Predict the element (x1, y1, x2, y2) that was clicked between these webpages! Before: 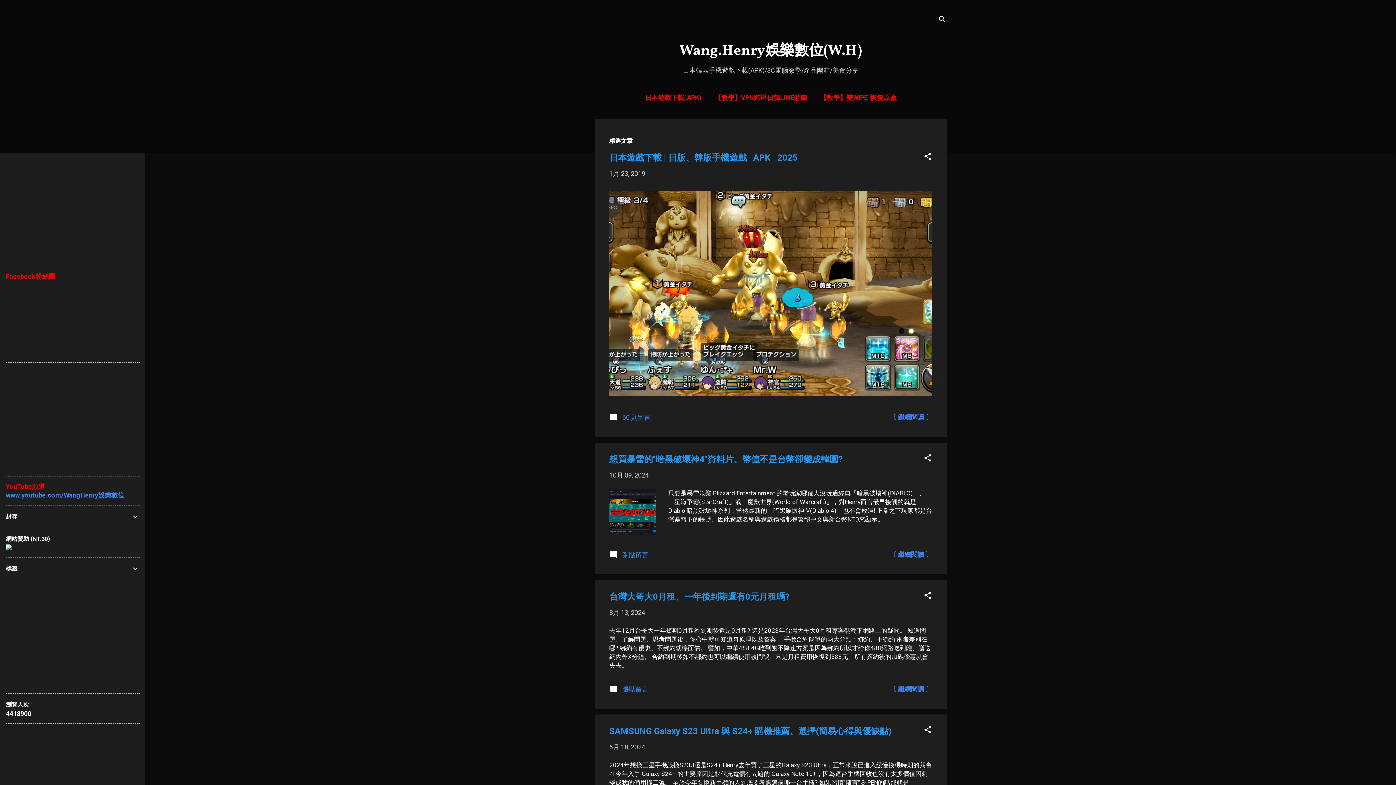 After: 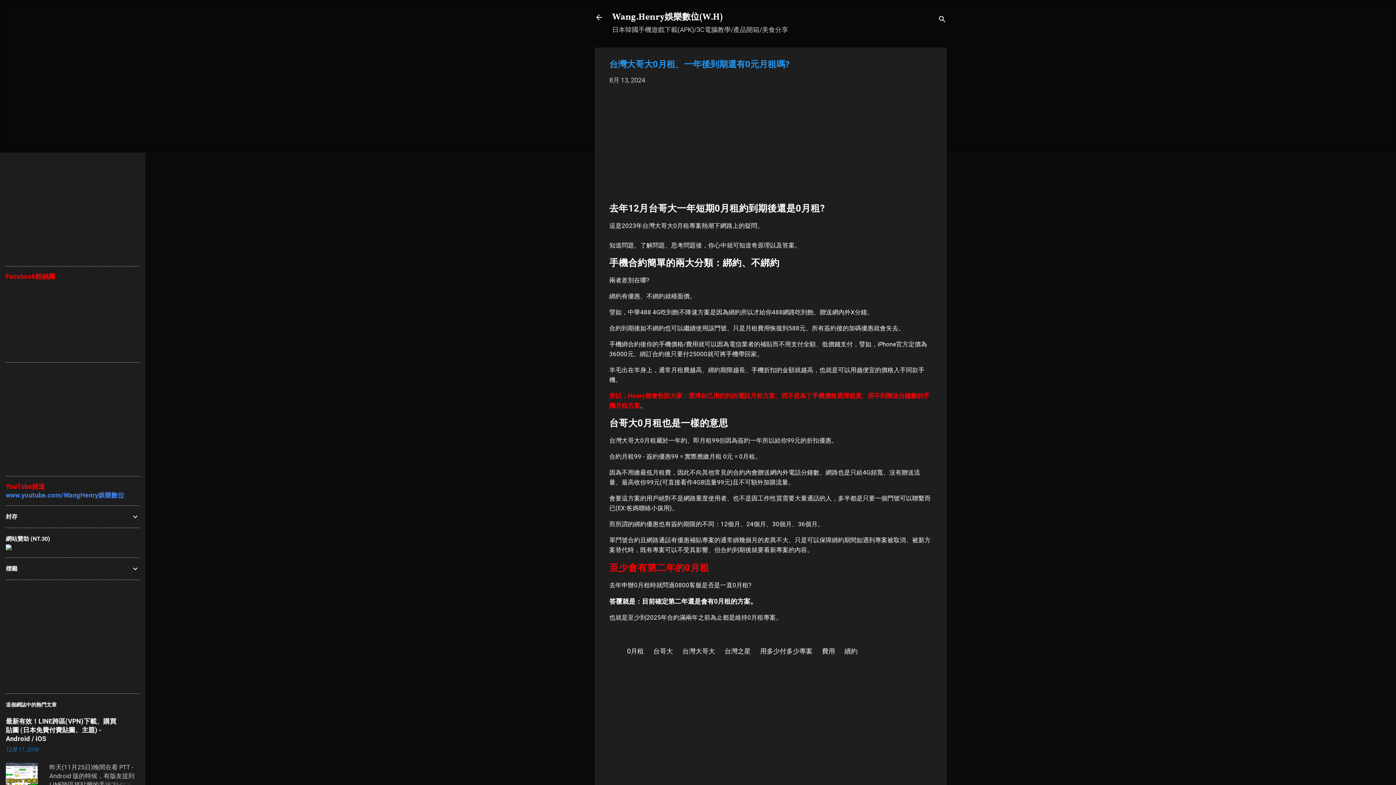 Action: bbox: (609, 591, 789, 602) label: 台灣大哥大0月租、一年後到期還有0元月租嗎?